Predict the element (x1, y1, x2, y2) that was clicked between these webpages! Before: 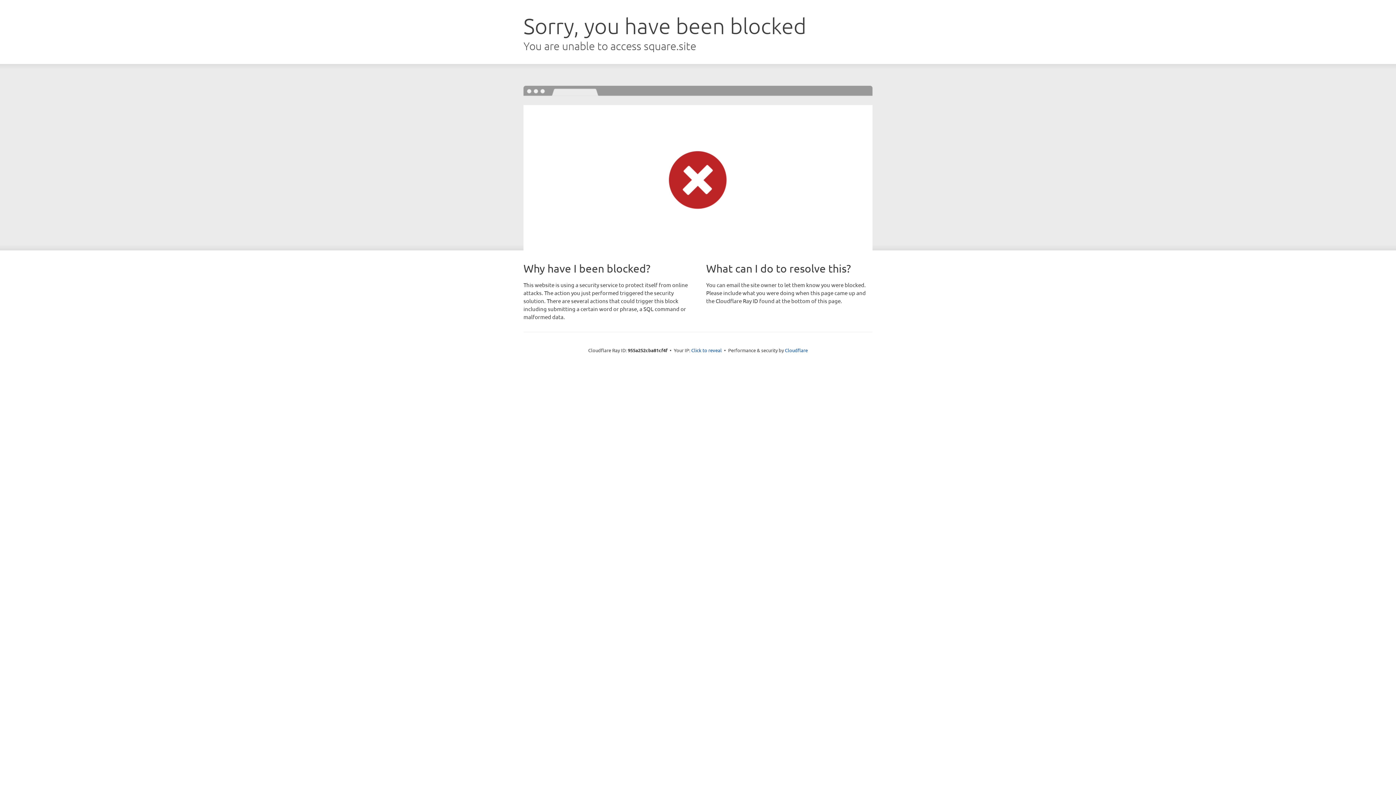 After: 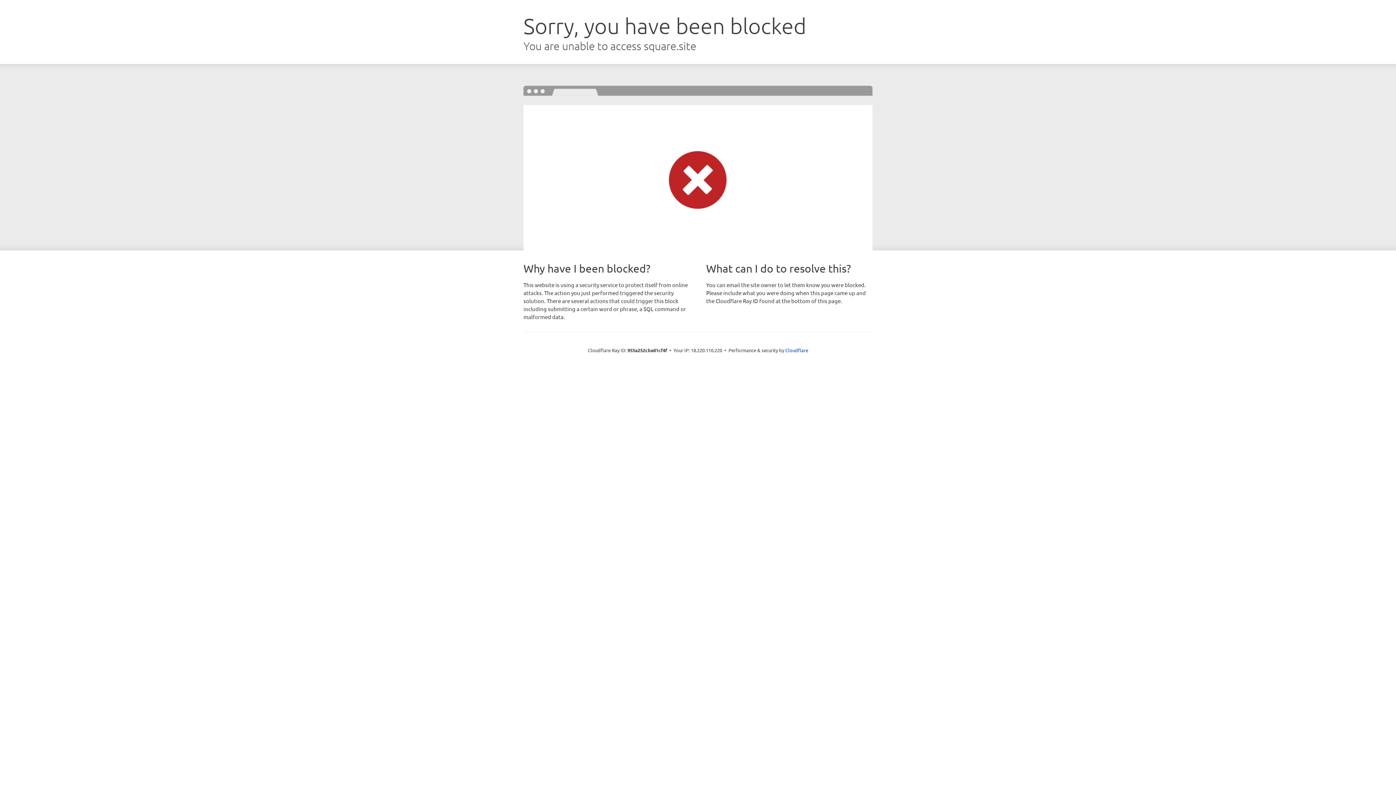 Action: label: Click to reveal bbox: (691, 346, 722, 353)